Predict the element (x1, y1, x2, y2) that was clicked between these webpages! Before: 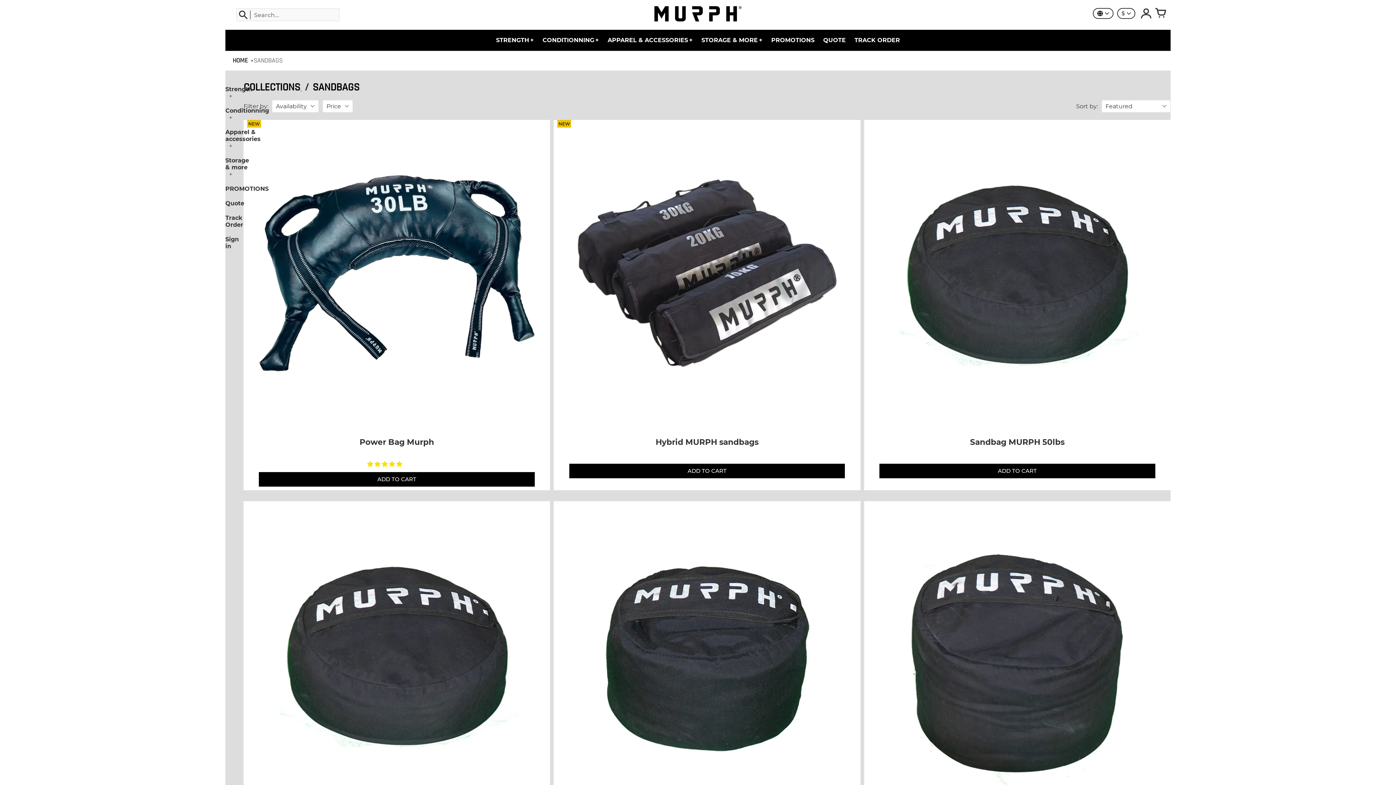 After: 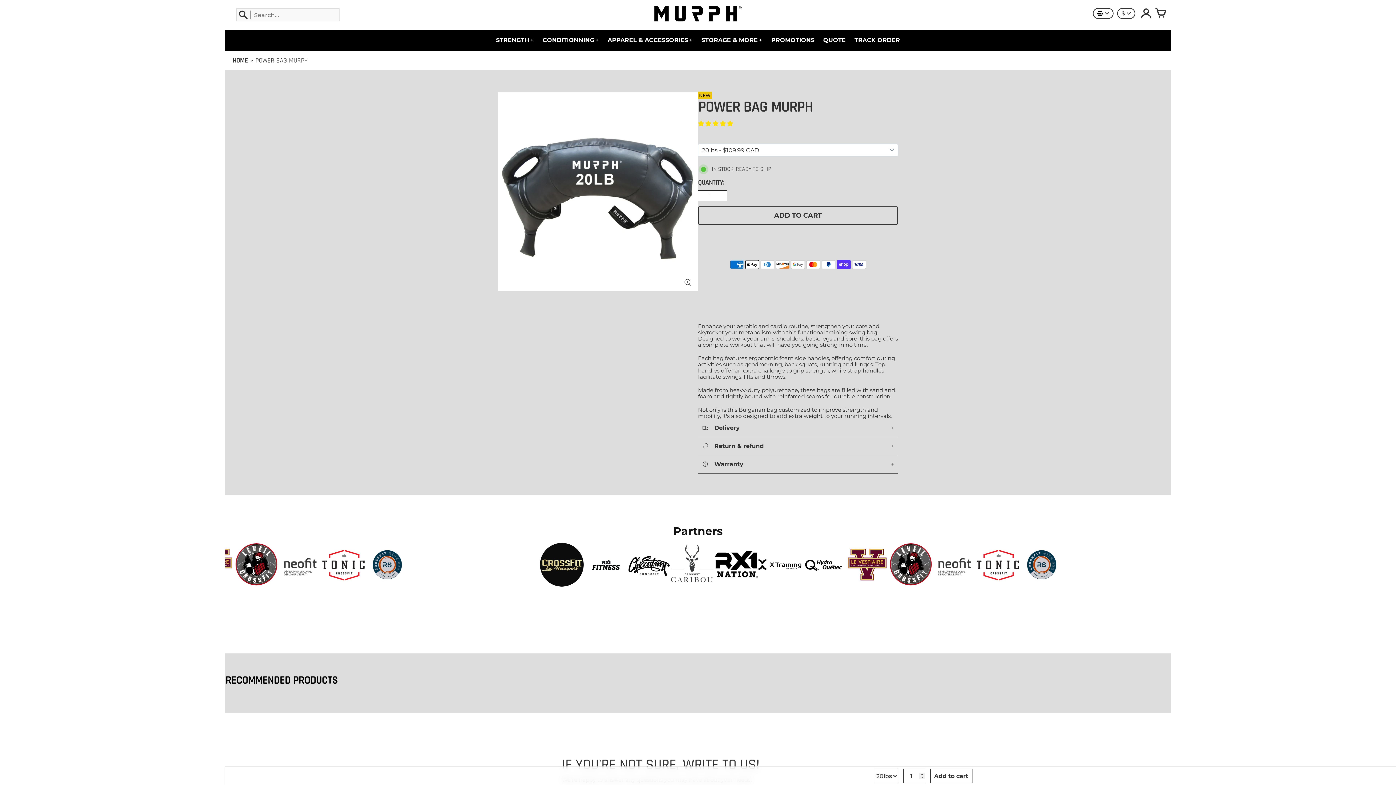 Action: bbox: (245, 438, 548, 456) label: Power Bag Murph